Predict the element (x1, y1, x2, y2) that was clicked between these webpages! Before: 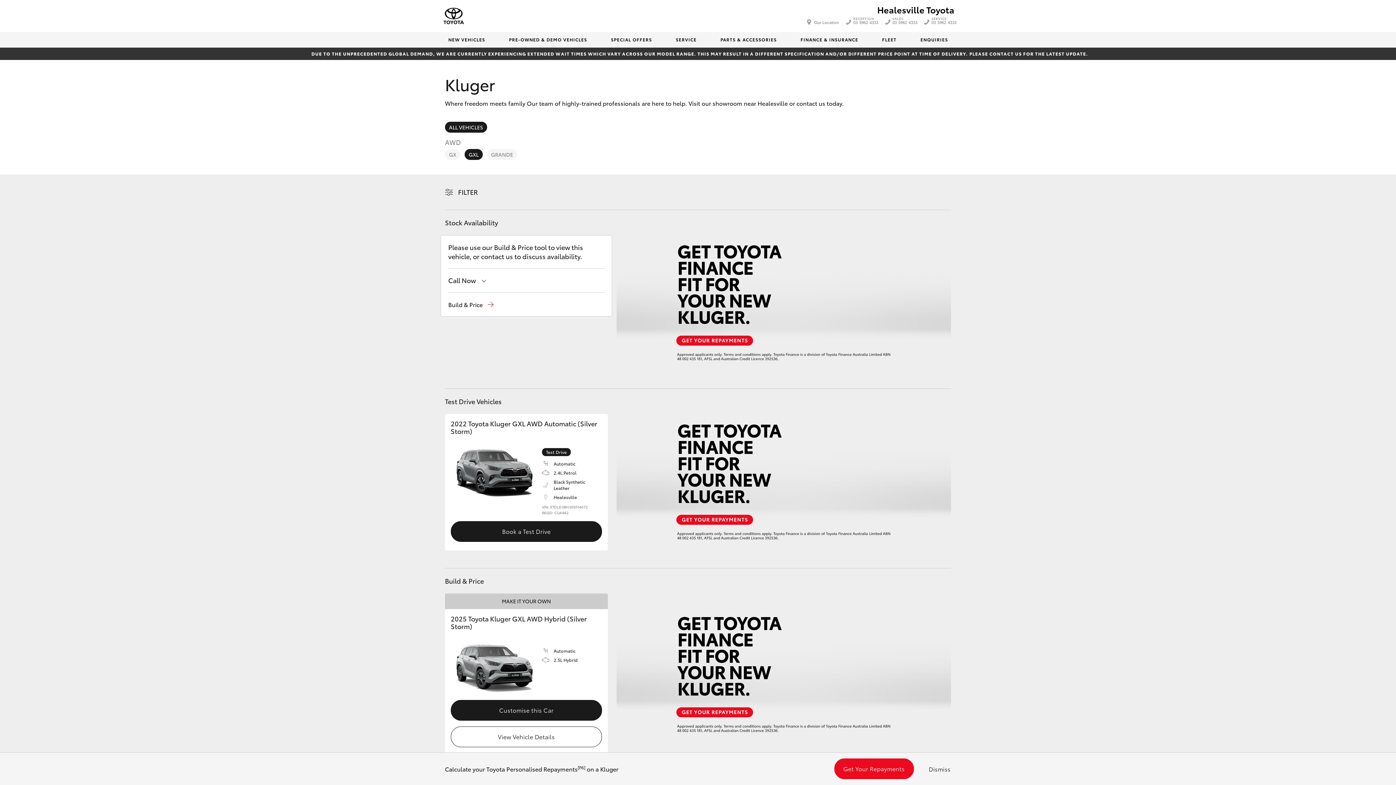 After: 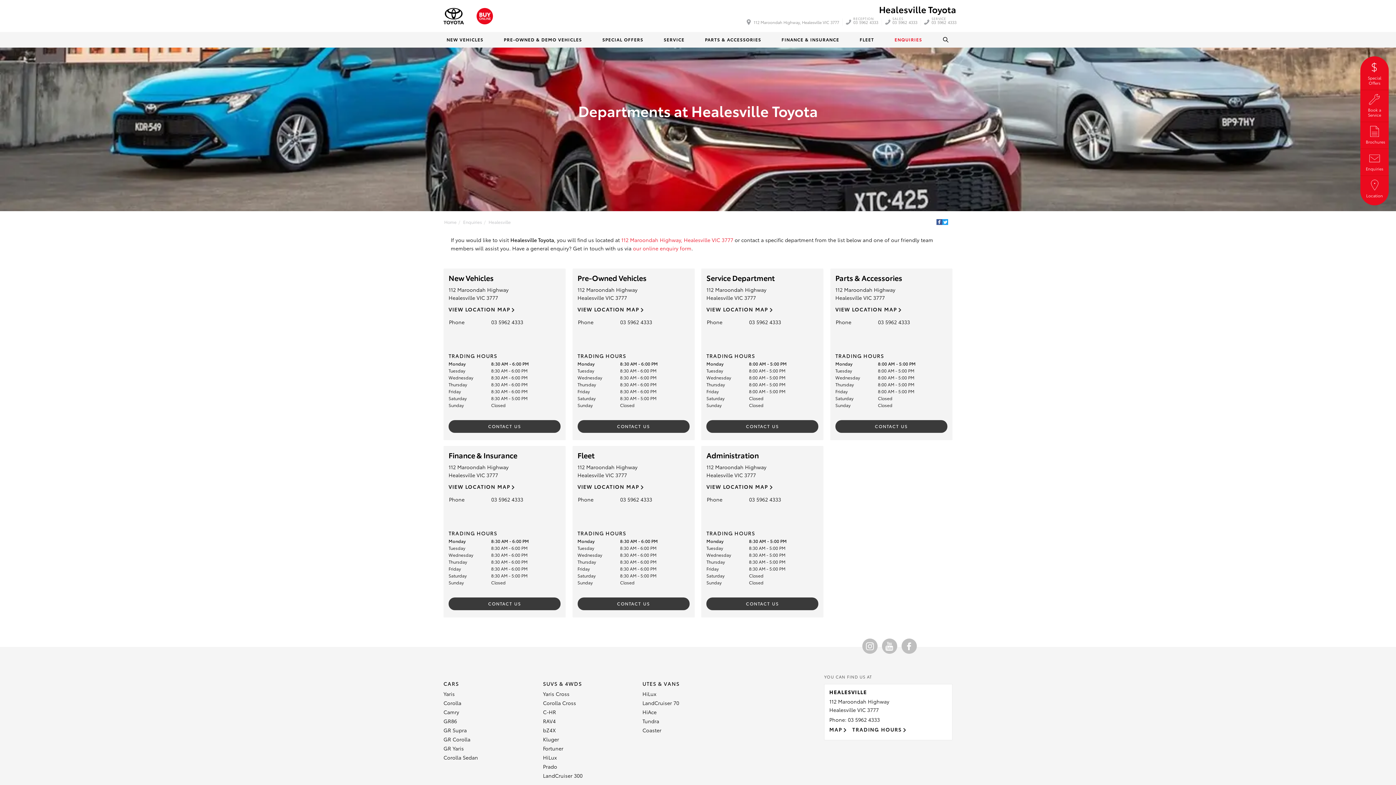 Action: bbox: (908, 32, 960, 47) label: ENQUIRIES